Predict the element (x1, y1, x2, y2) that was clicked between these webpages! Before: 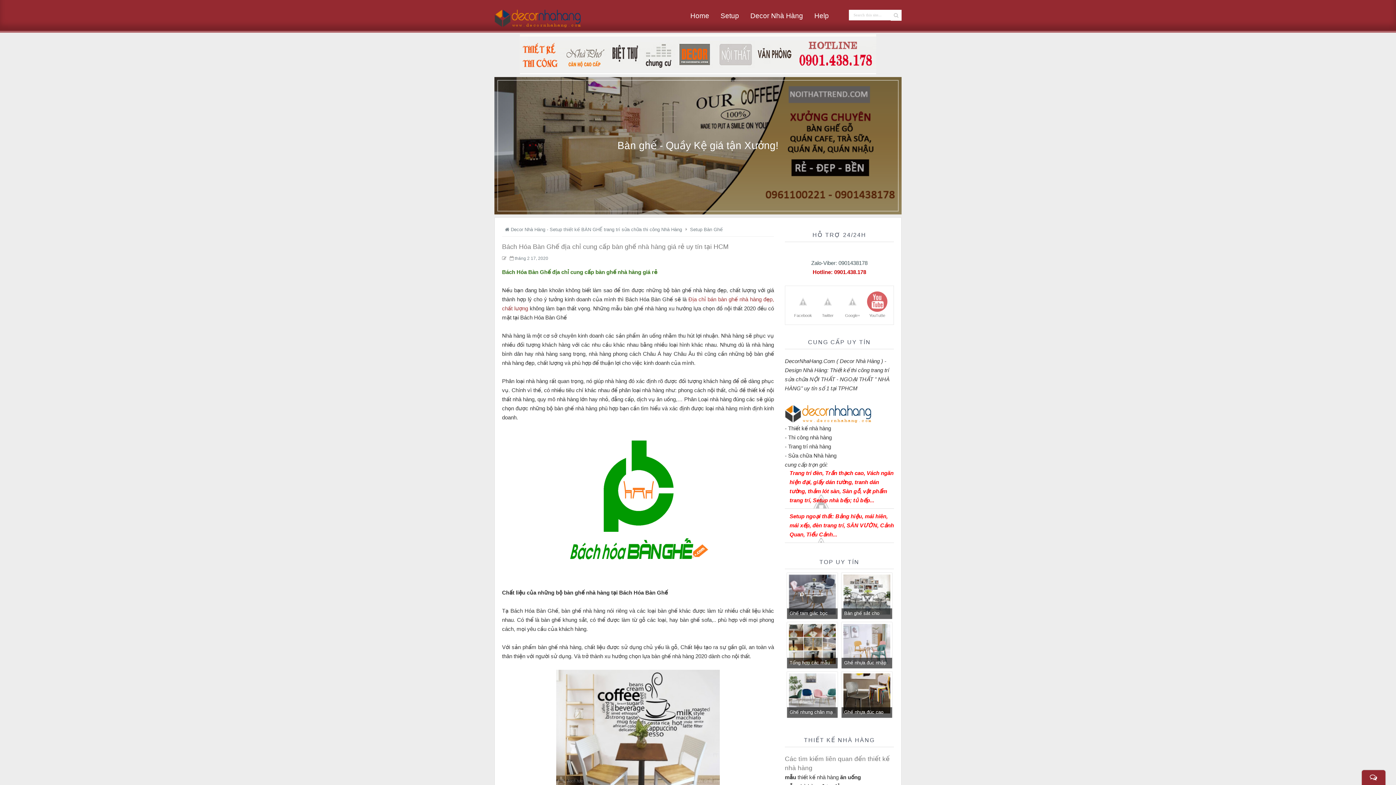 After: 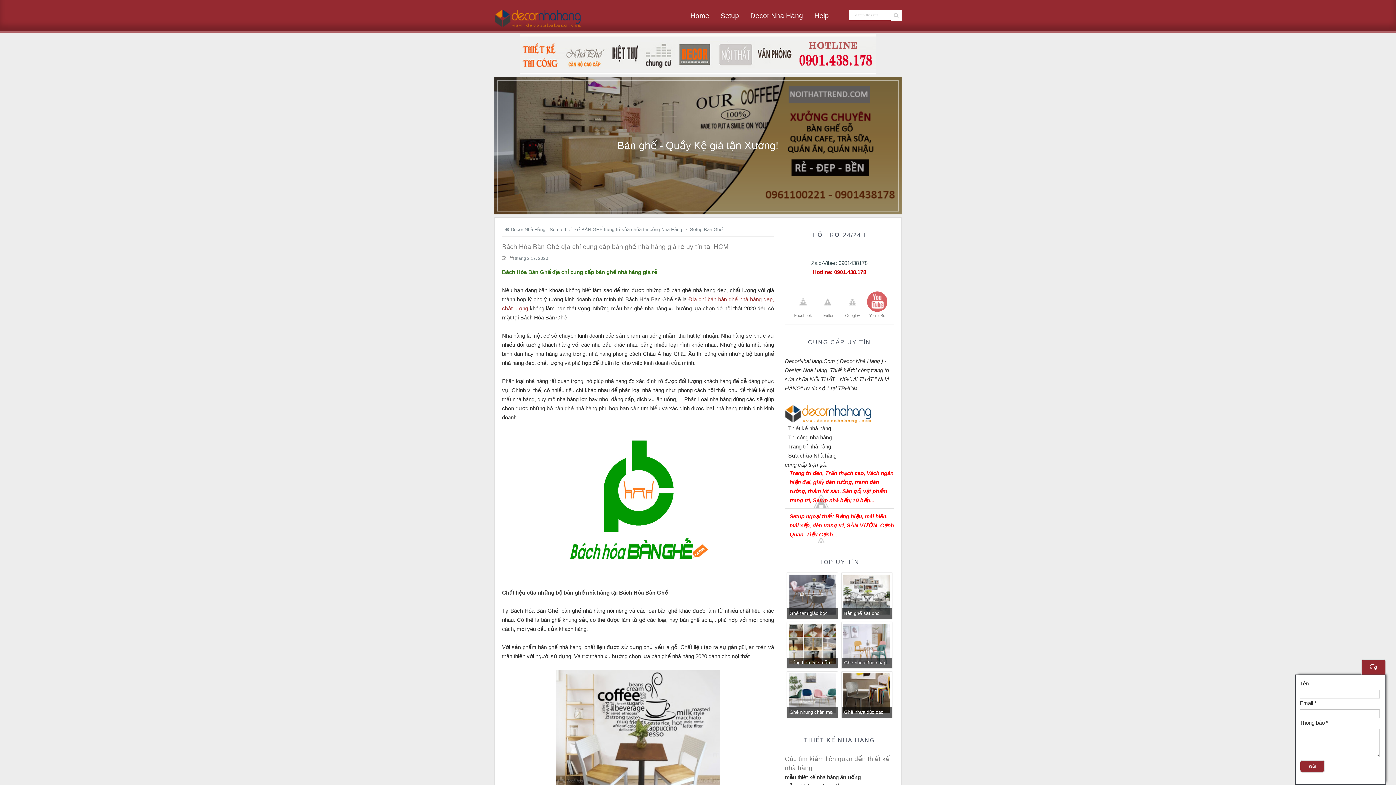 Action: bbox: (1361, 769, 1386, 785)